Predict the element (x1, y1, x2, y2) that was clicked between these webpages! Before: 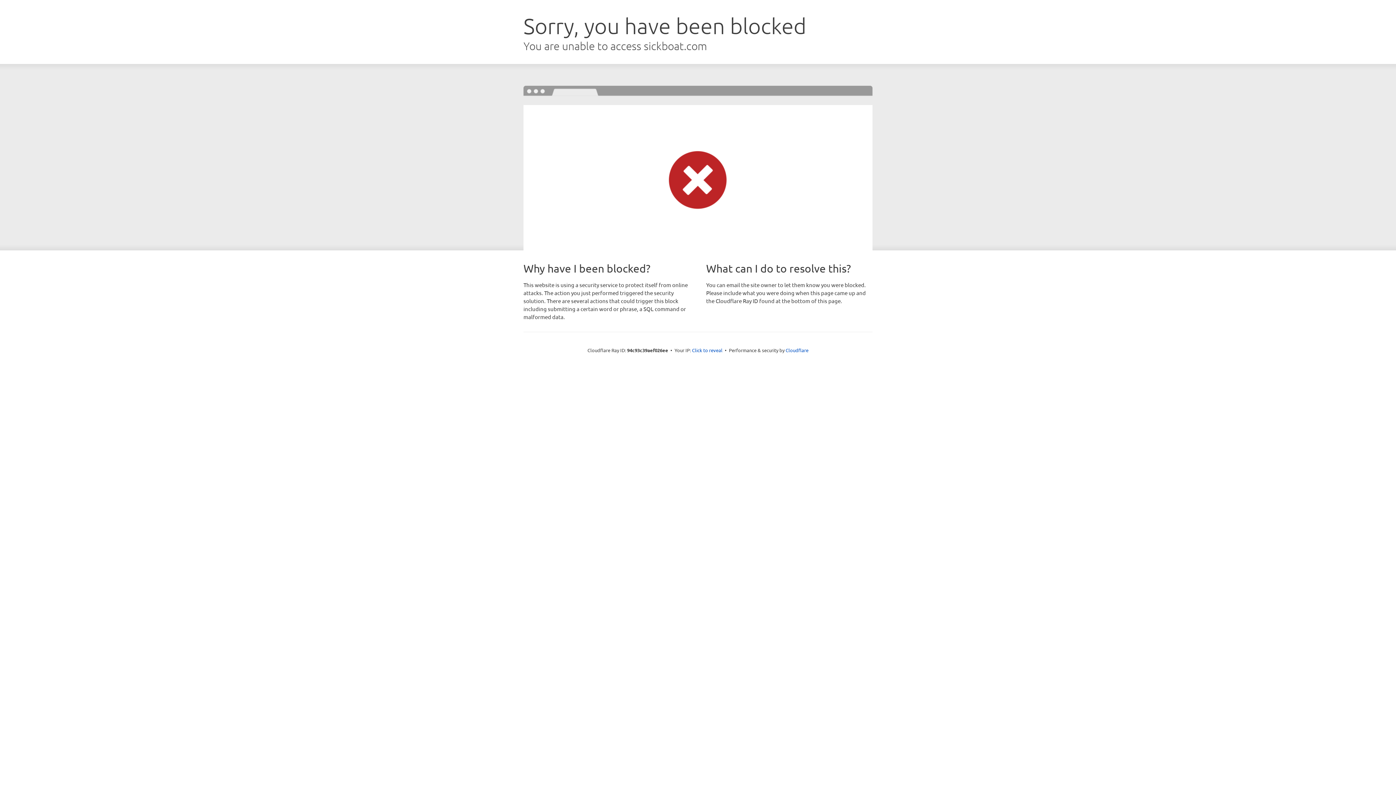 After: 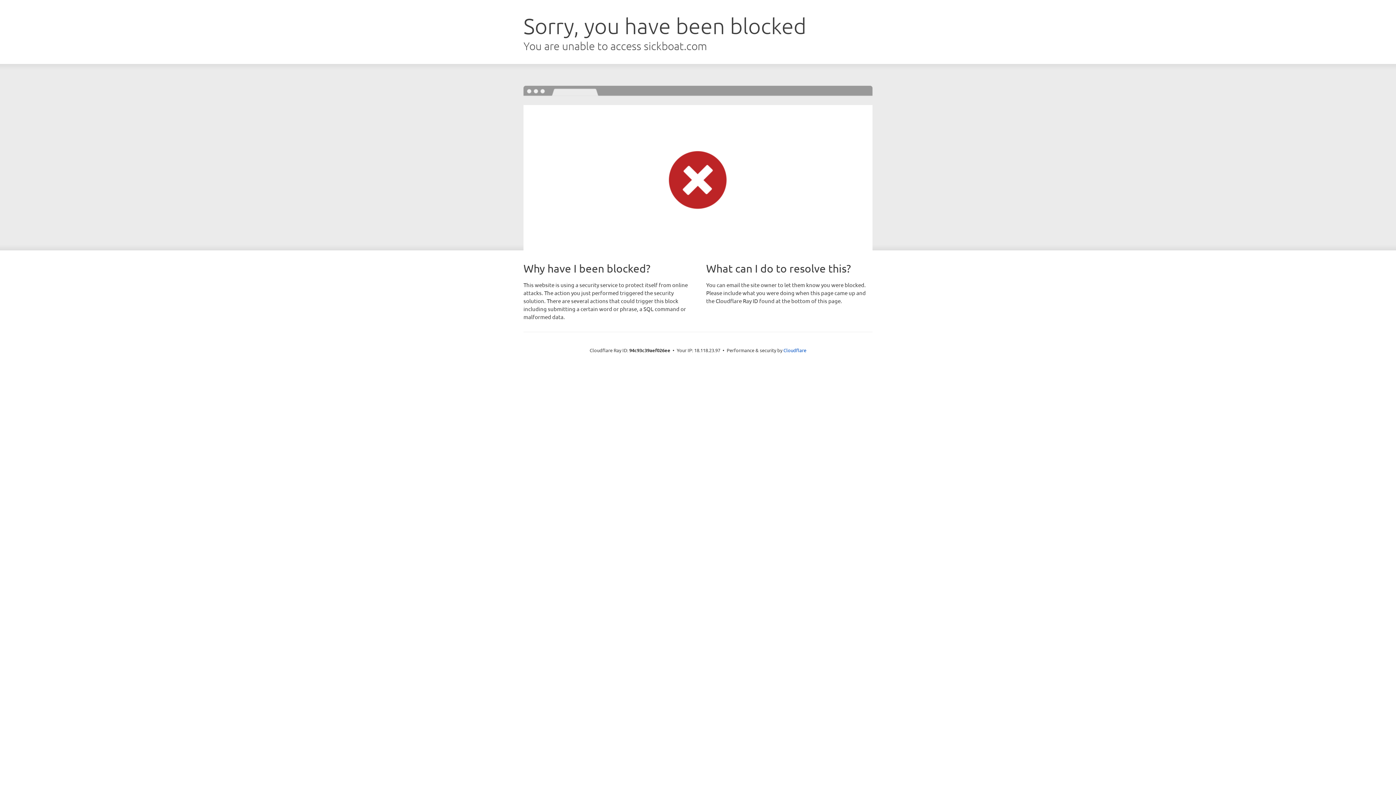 Action: label: Click to reveal bbox: (692, 346, 722, 353)